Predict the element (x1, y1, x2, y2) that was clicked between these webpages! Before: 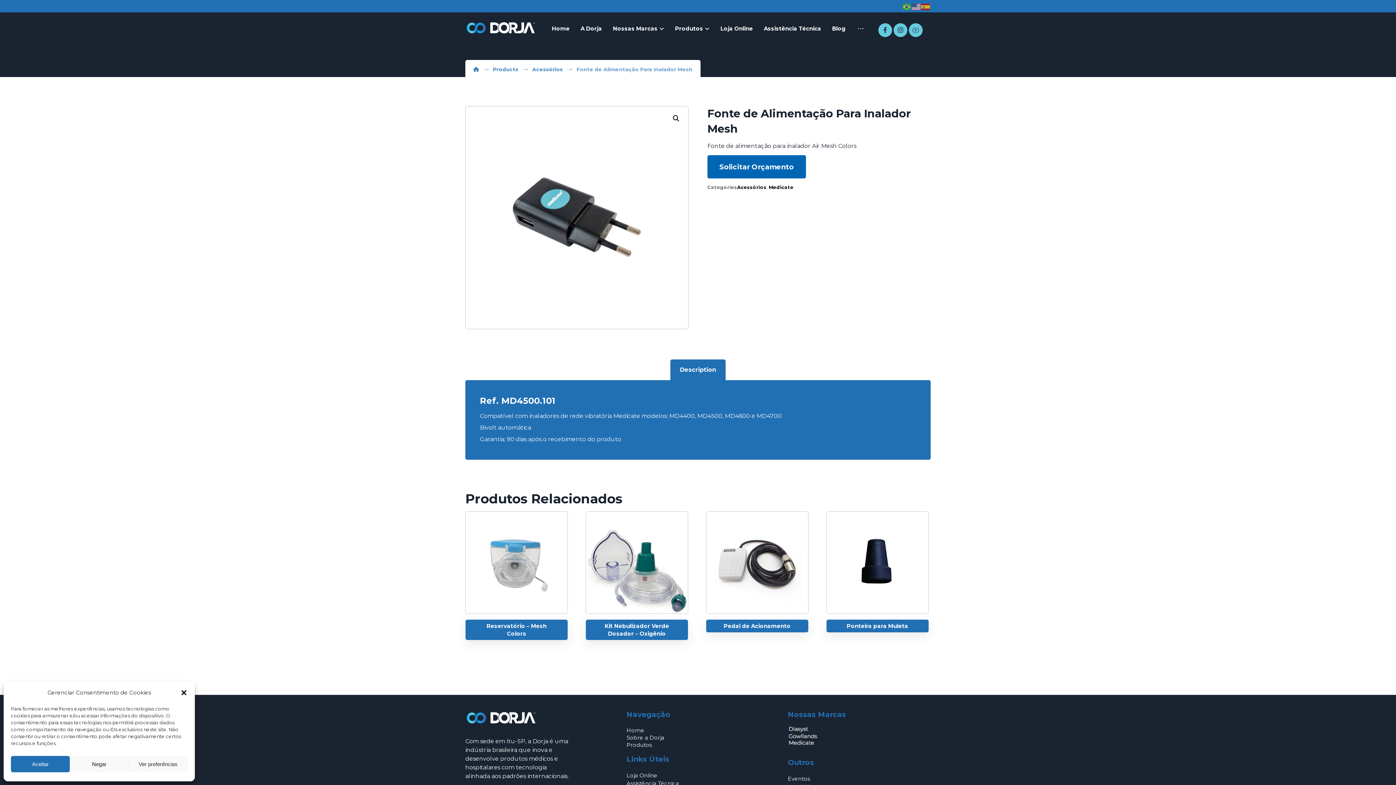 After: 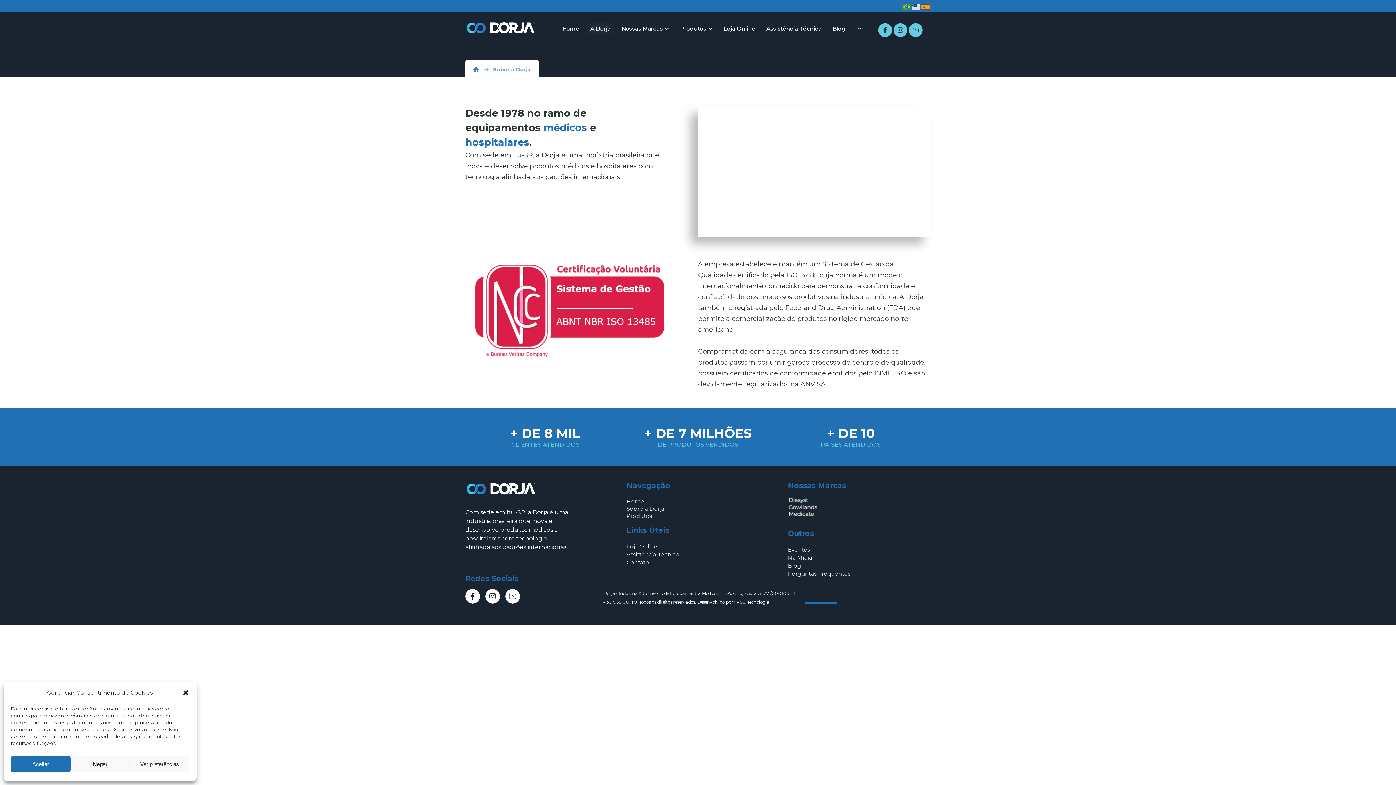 Action: label: Sobre a Dorja bbox: (626, 734, 664, 741)